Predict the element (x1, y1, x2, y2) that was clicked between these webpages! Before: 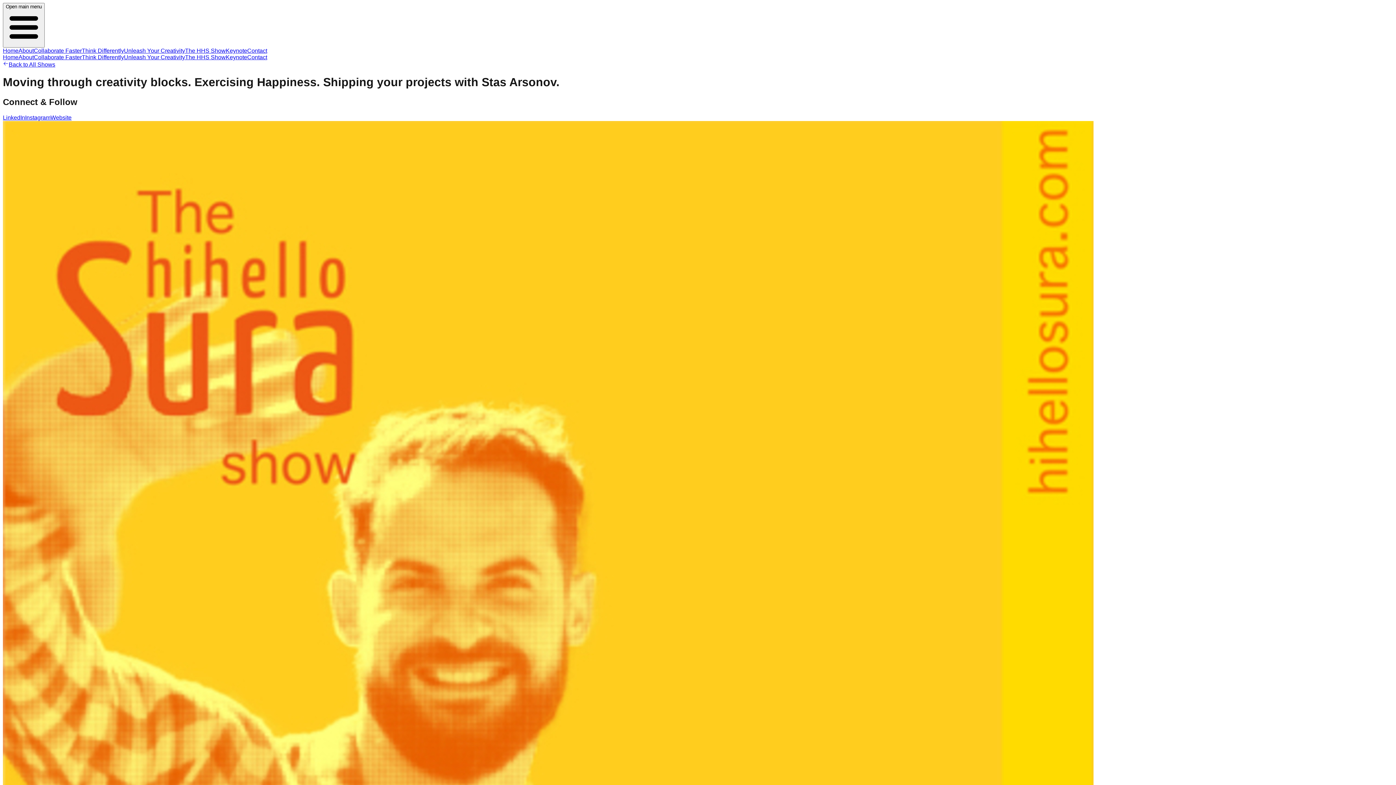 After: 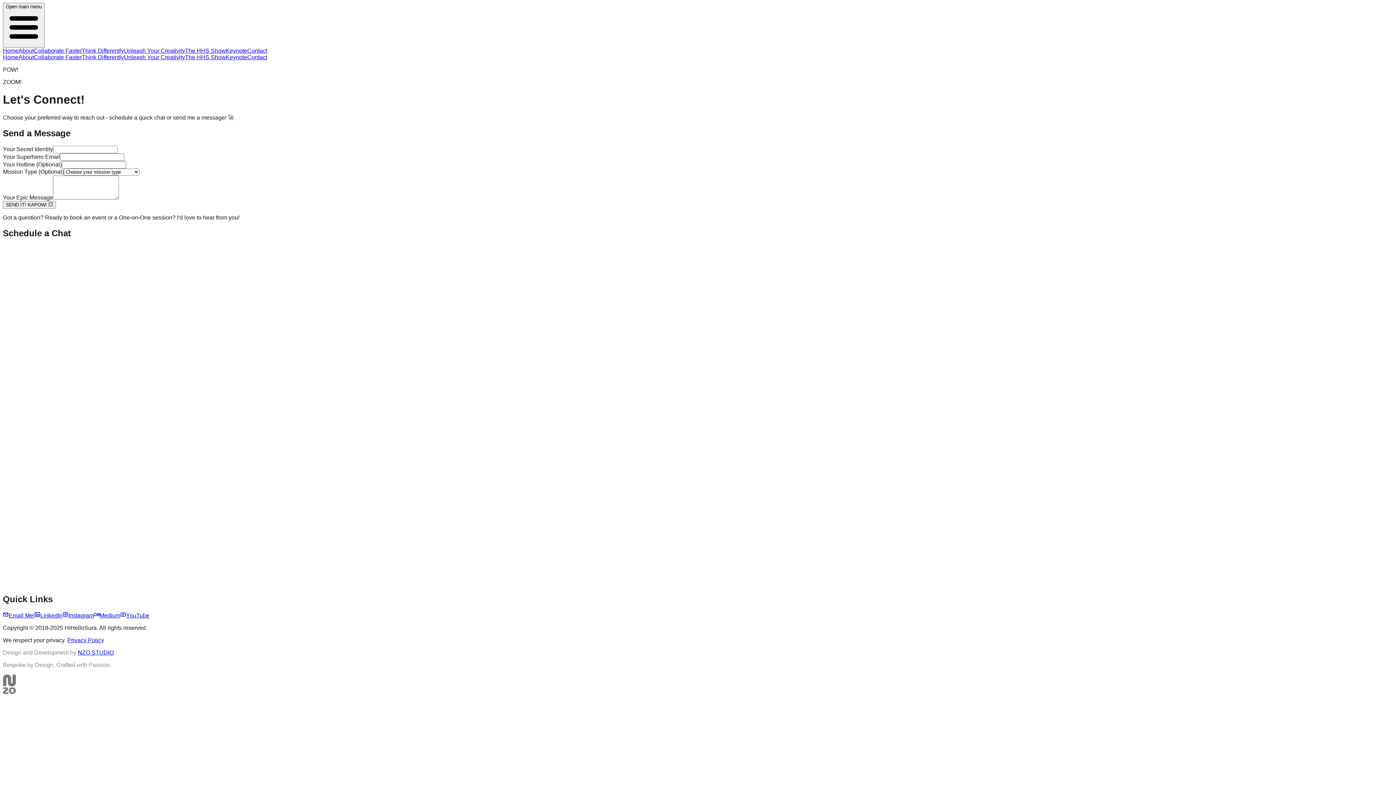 Action: label: Contact bbox: (247, 54, 267, 60)